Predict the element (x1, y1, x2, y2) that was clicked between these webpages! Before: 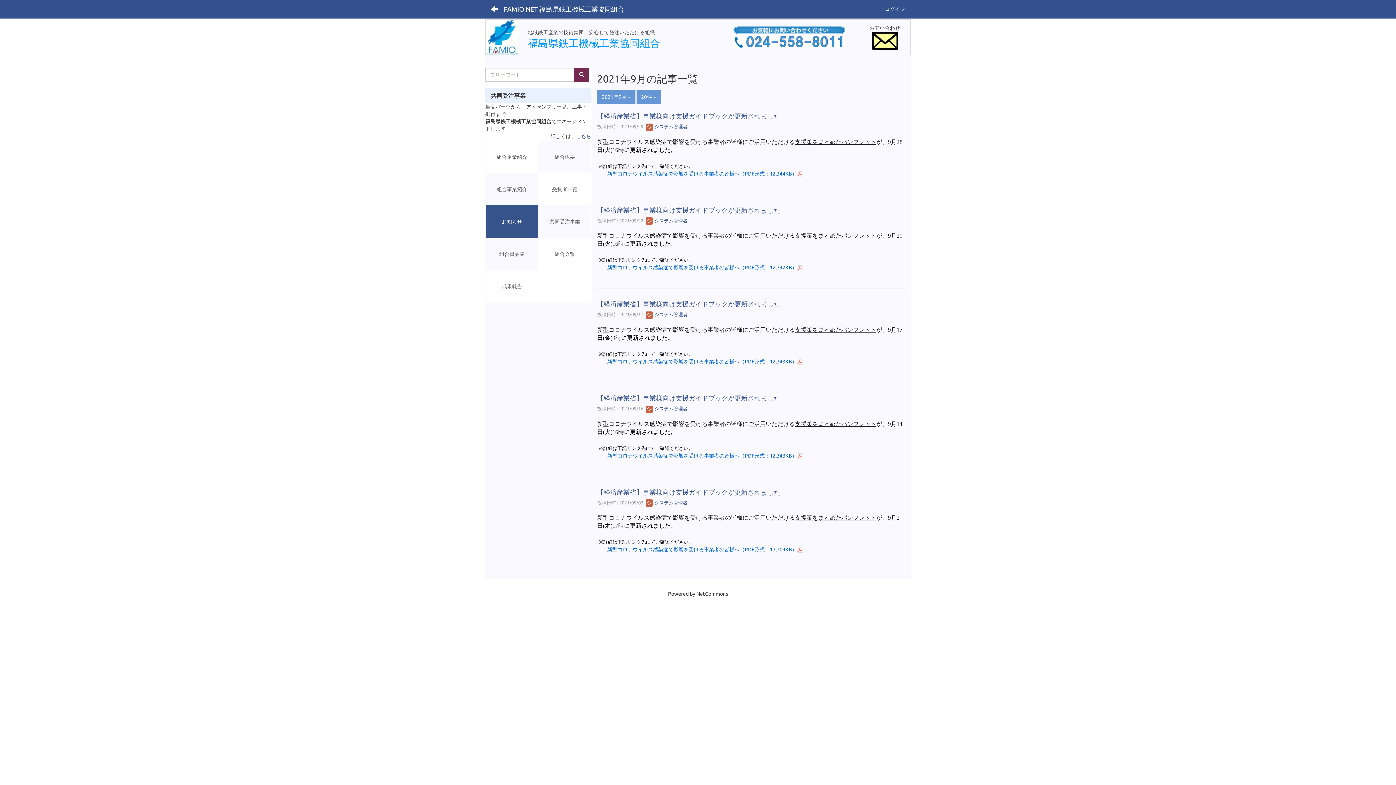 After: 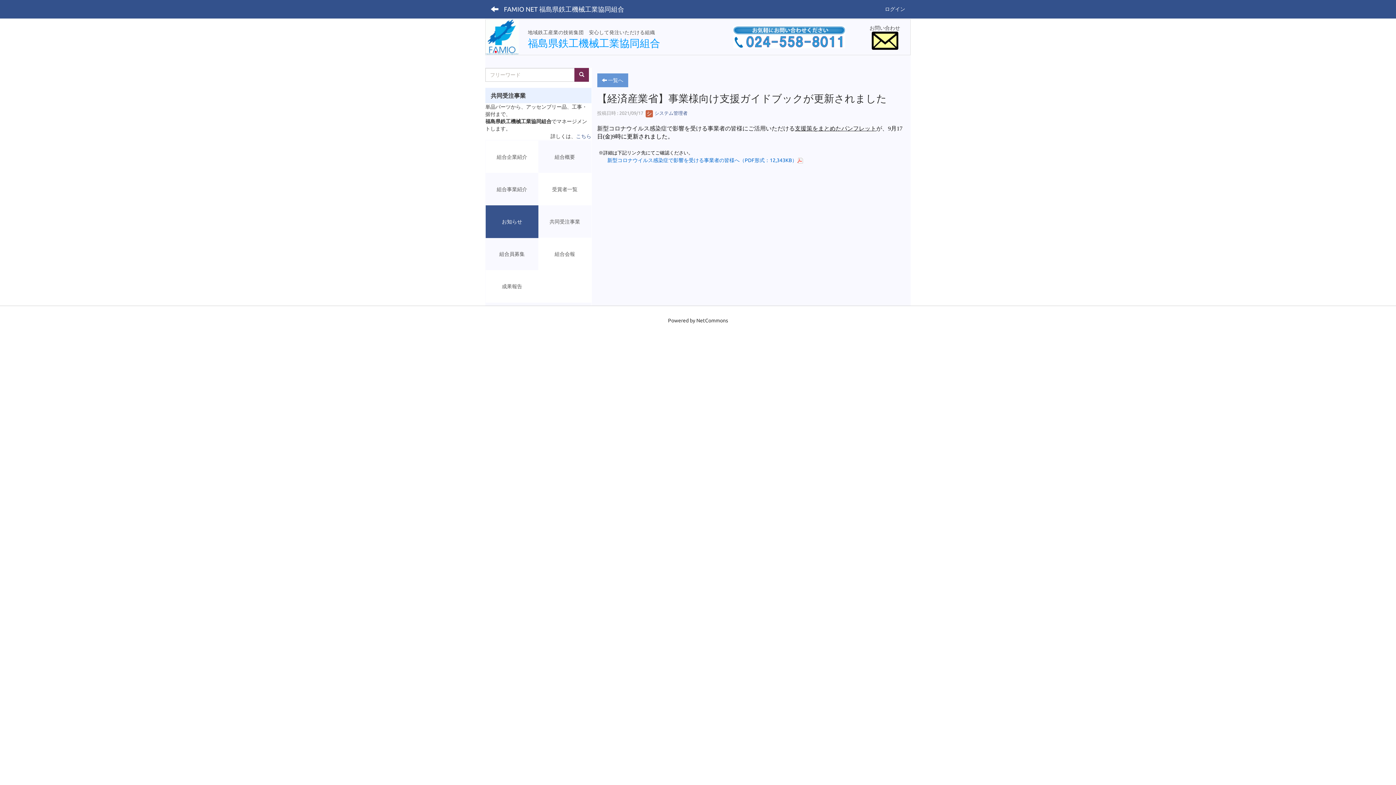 Action: bbox: (597, 300, 780, 307) label: 【経済産業省】事業様向け支援ガイドブックが更新されました